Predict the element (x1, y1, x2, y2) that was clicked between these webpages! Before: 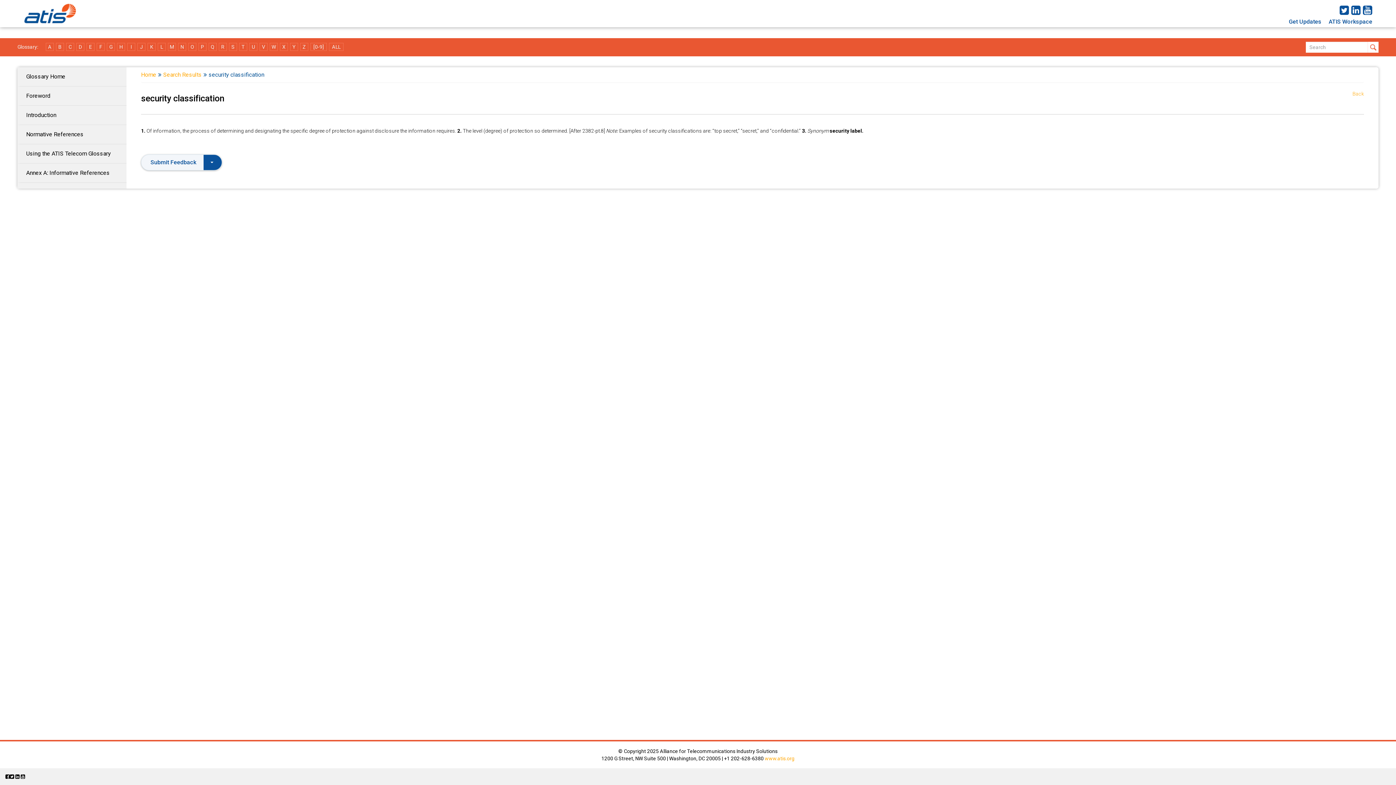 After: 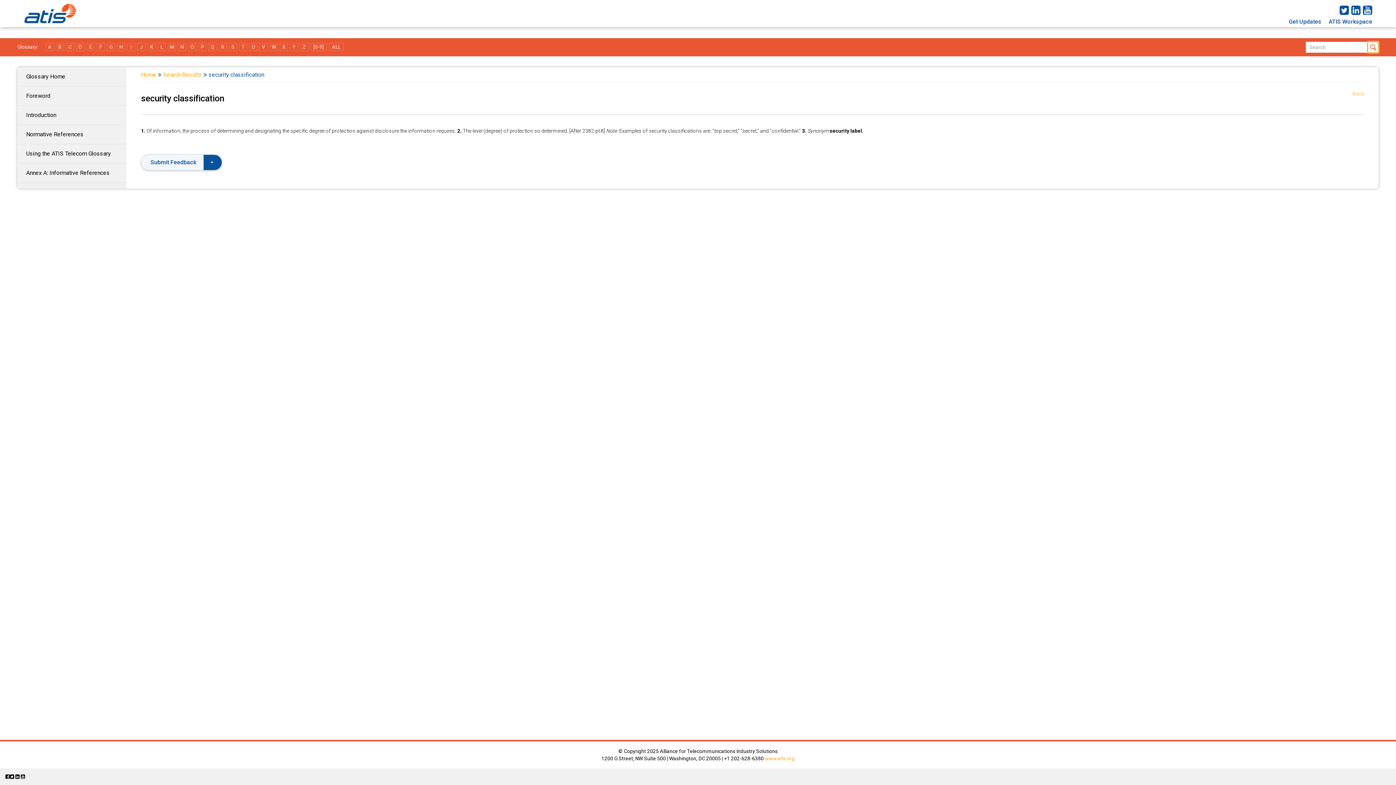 Action: bbox: (1368, 41, 1378, 52)